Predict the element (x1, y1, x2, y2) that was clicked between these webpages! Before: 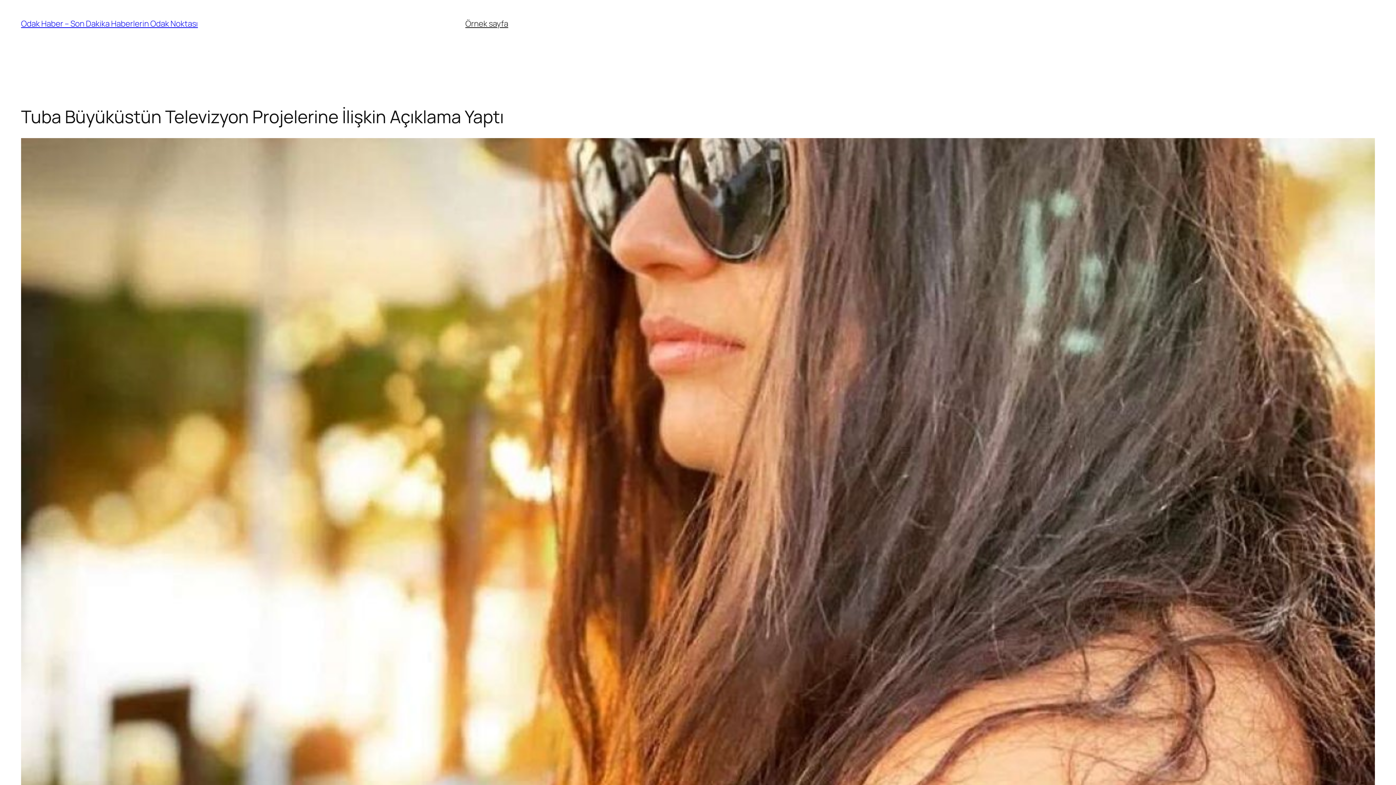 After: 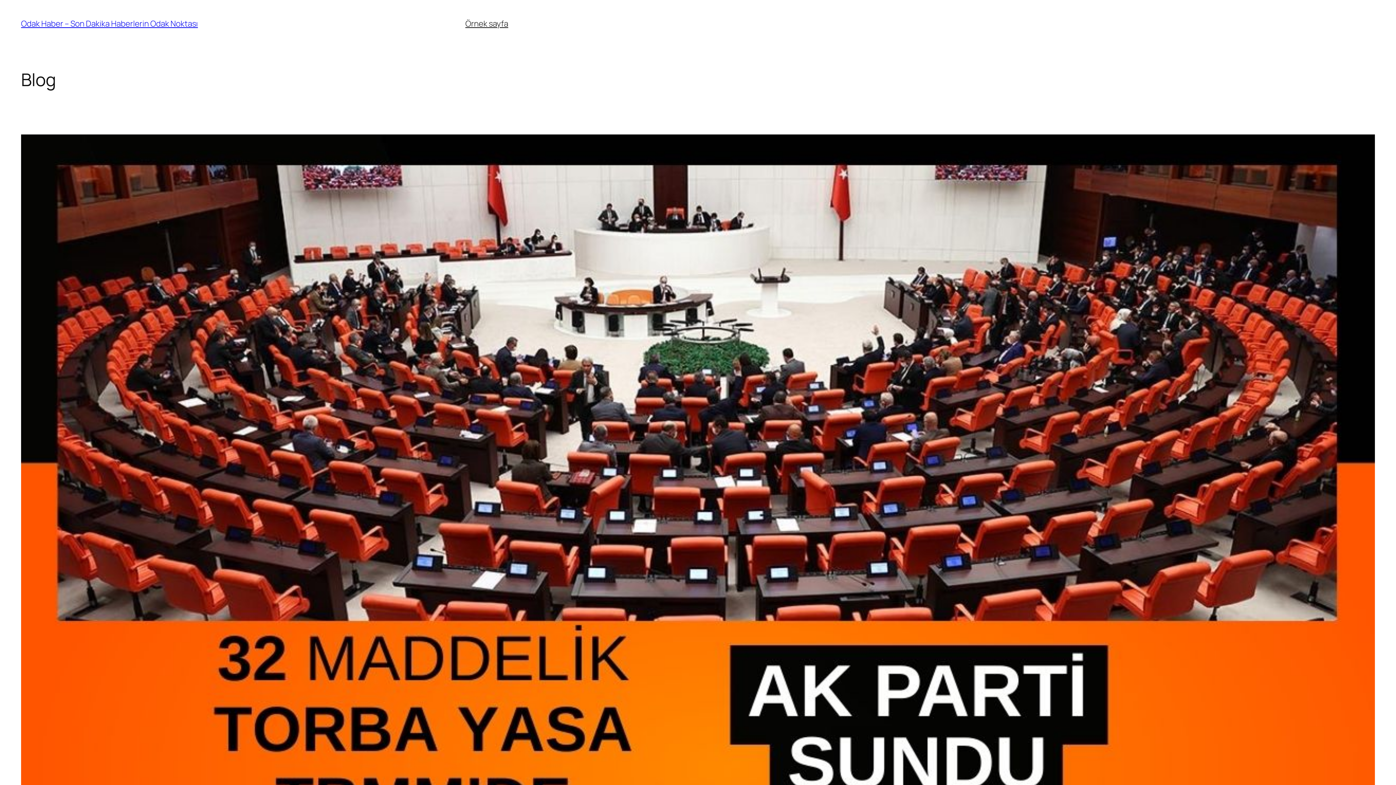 Action: label: Odak Haber – Son Dakika Haberlerin Odak Noktası bbox: (21, 18, 197, 29)